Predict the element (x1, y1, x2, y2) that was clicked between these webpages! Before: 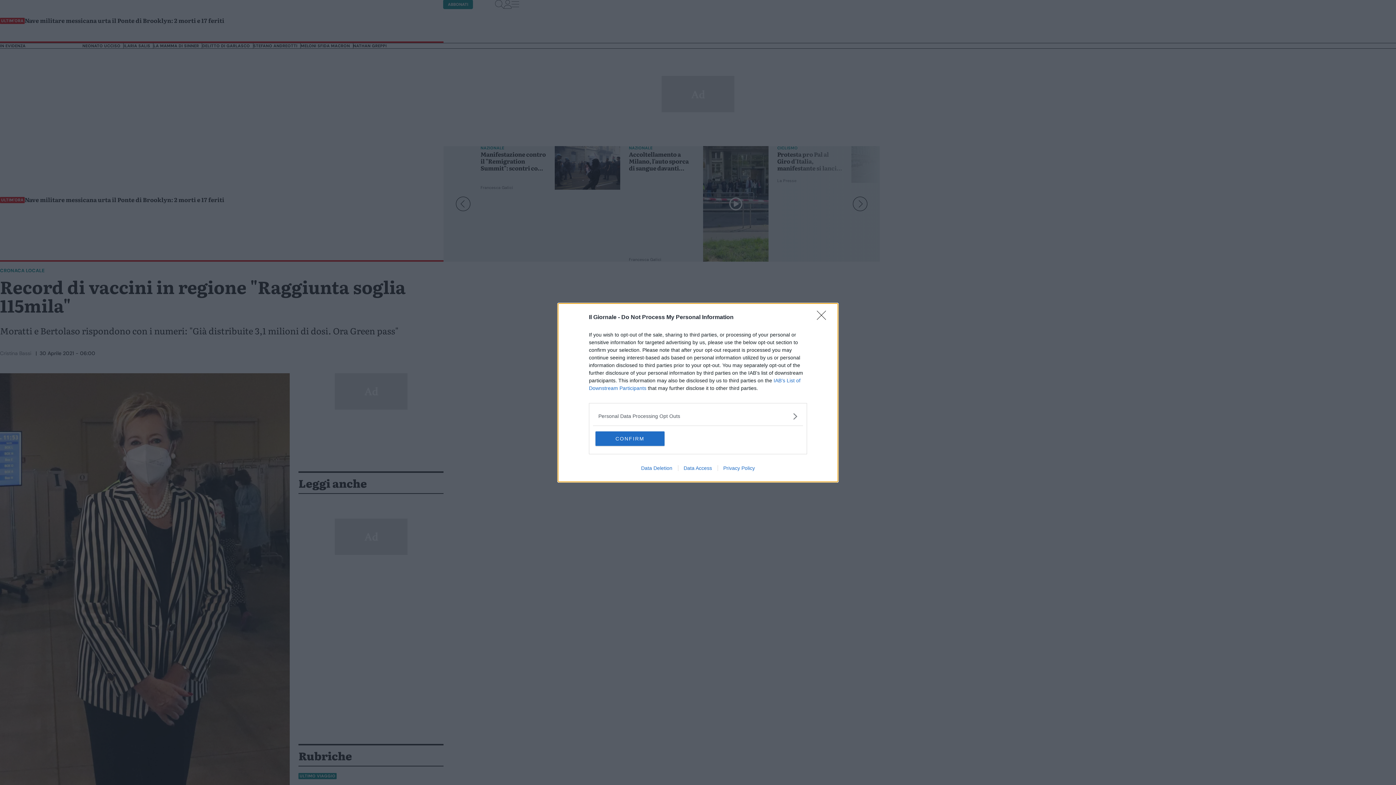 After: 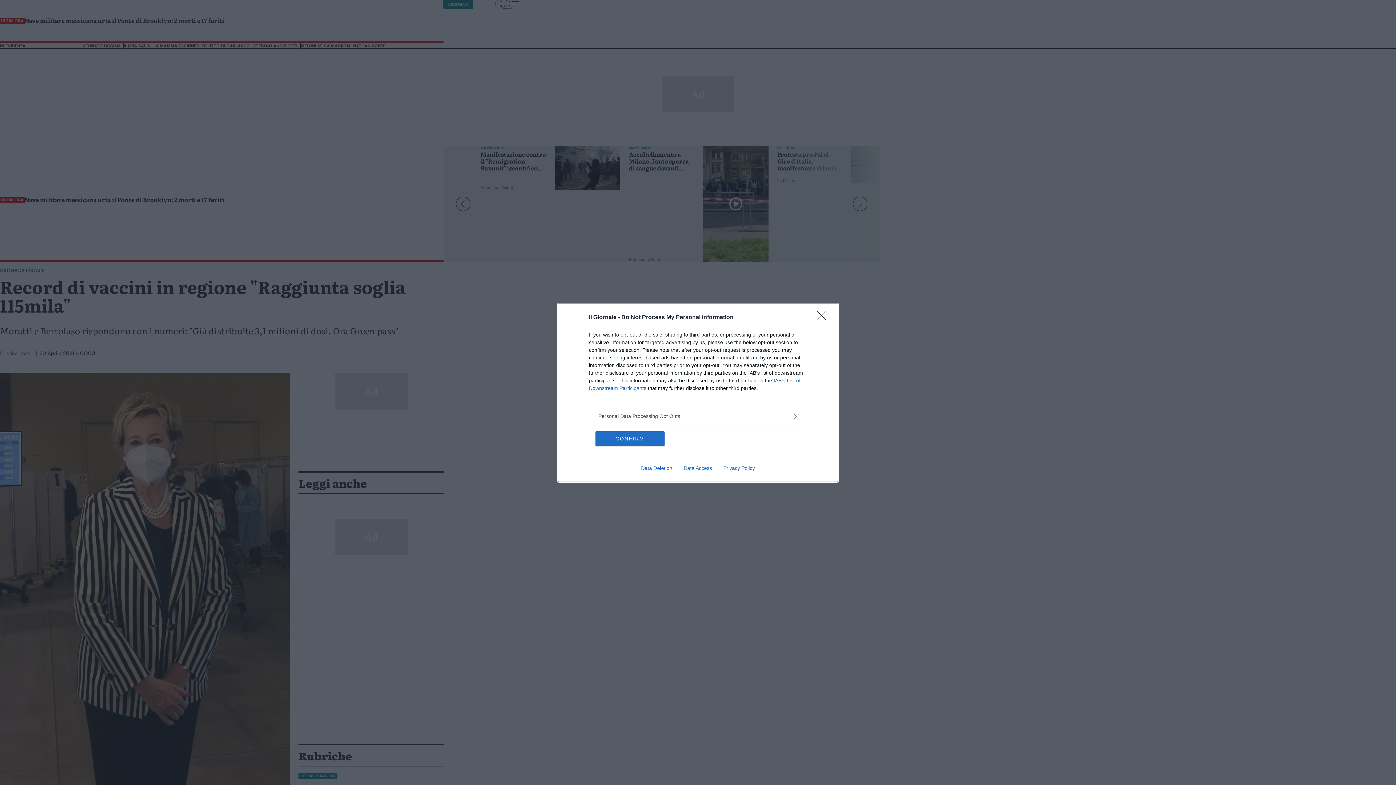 Action: label: Data Deletion bbox: (635, 465, 678, 471)